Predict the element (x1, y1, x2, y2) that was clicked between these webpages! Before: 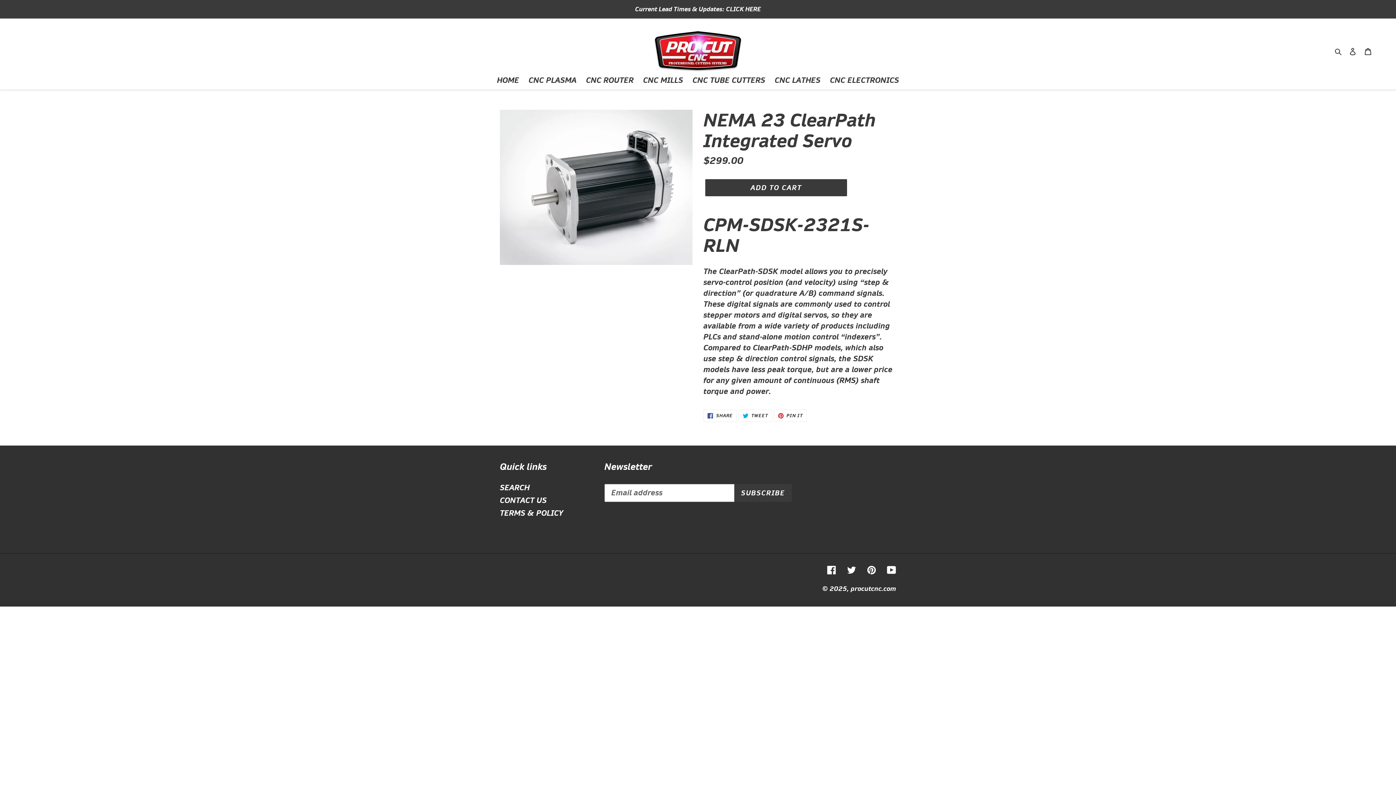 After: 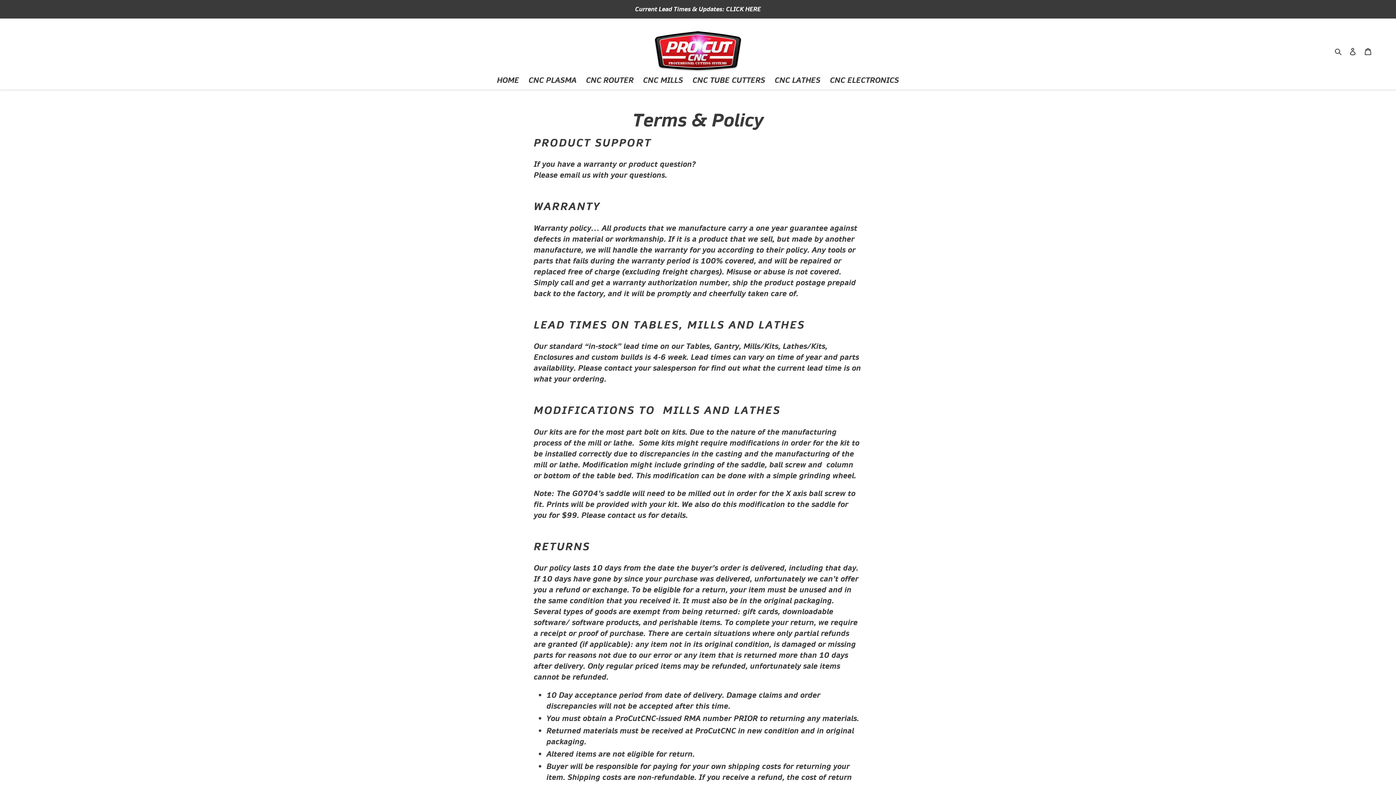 Action: bbox: (500, 508, 563, 518) label: TERMS & POLICY